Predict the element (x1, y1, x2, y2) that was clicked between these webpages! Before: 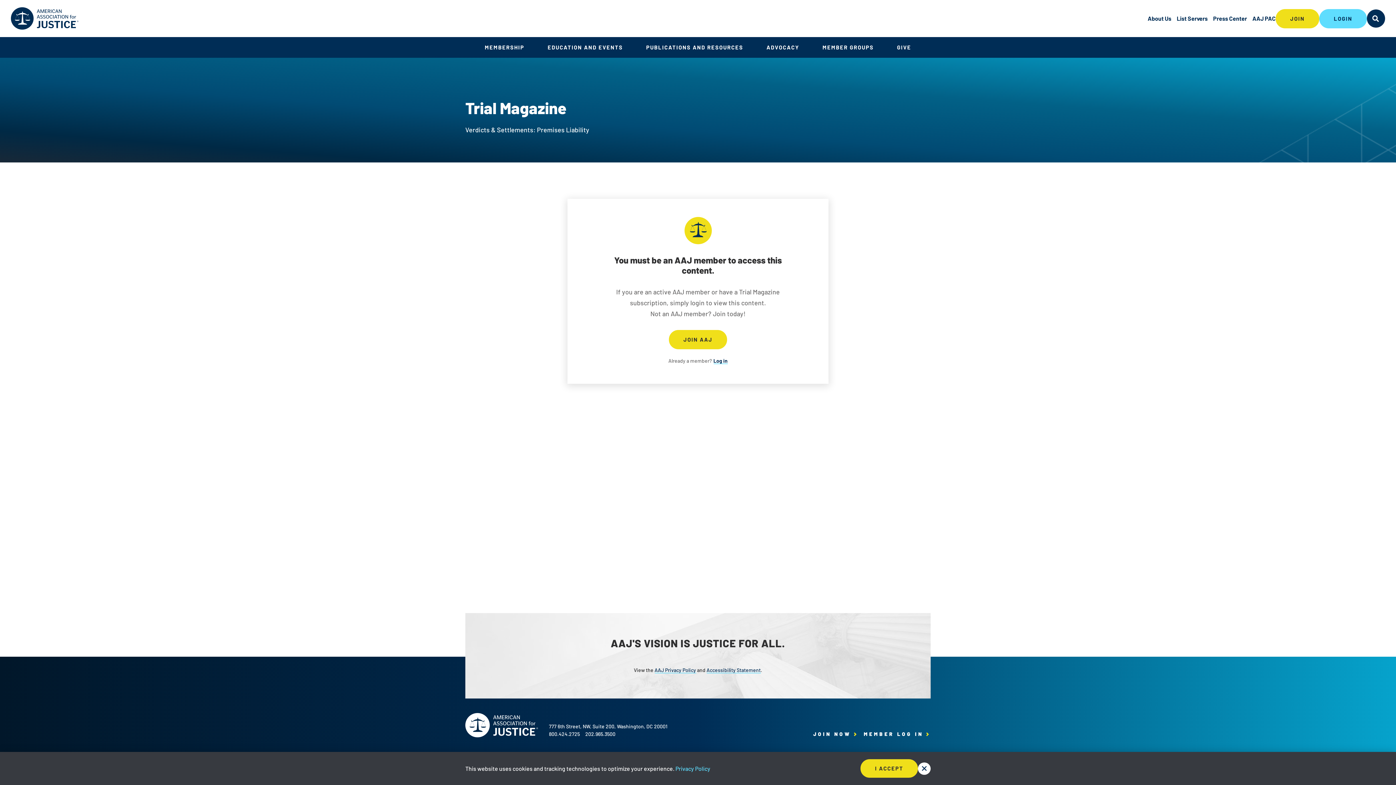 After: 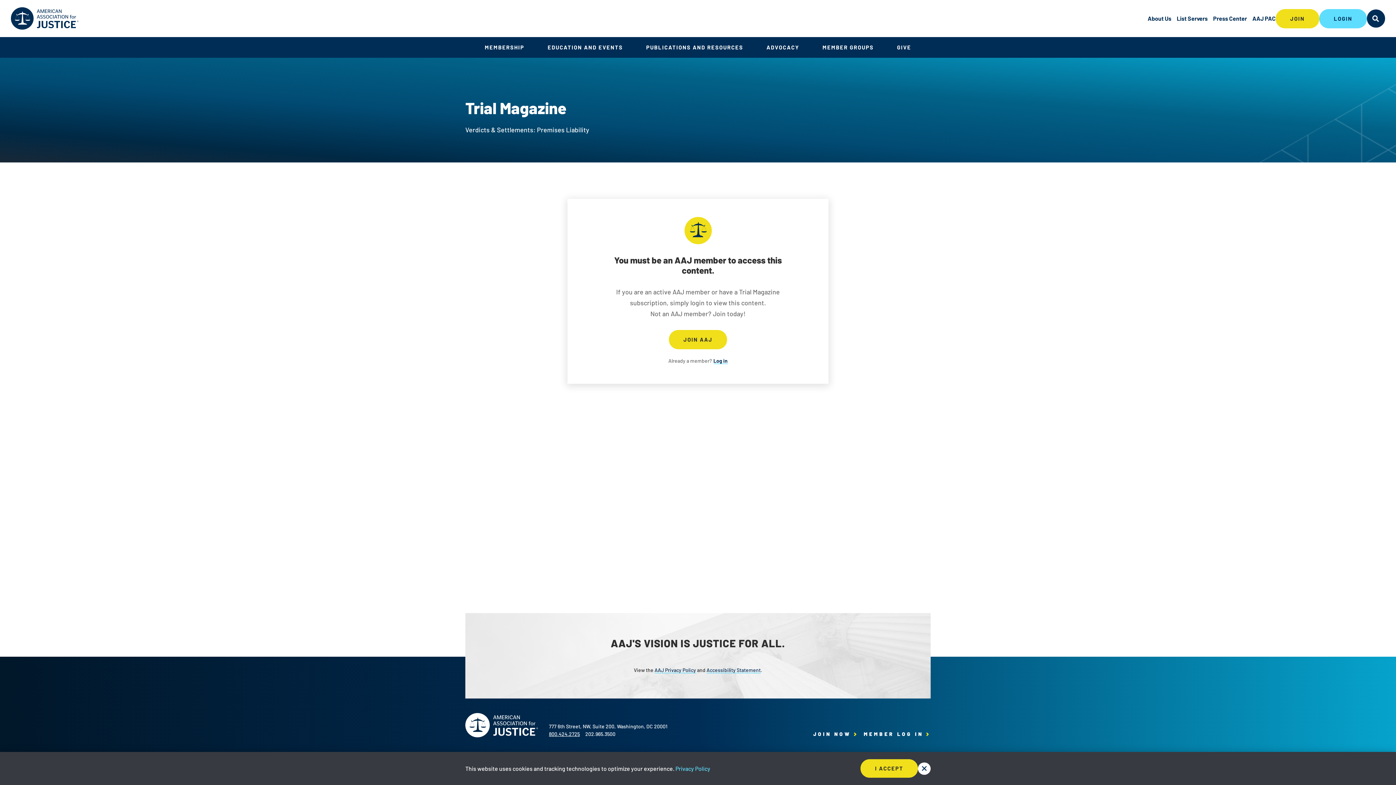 Action: label: 800.424.2725 bbox: (549, 731, 580, 737)